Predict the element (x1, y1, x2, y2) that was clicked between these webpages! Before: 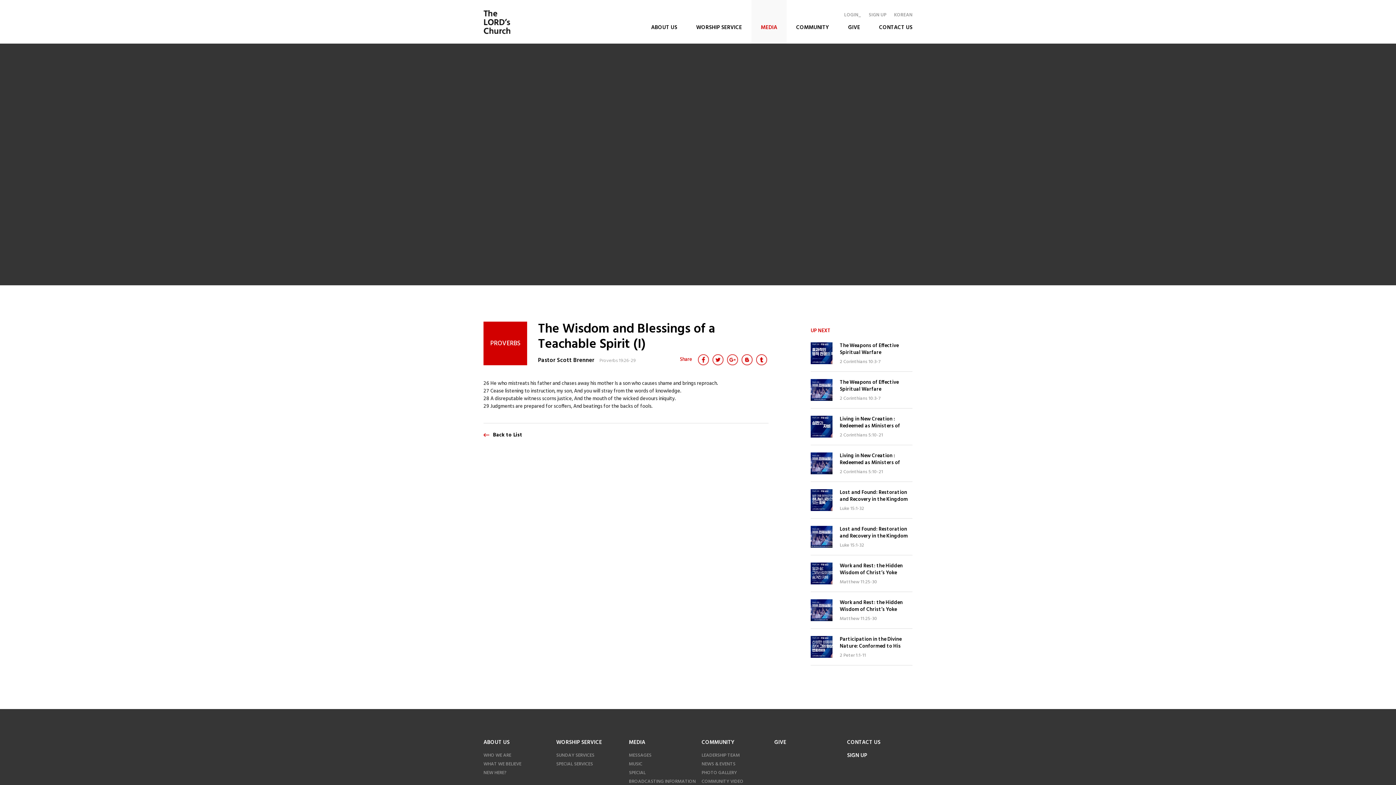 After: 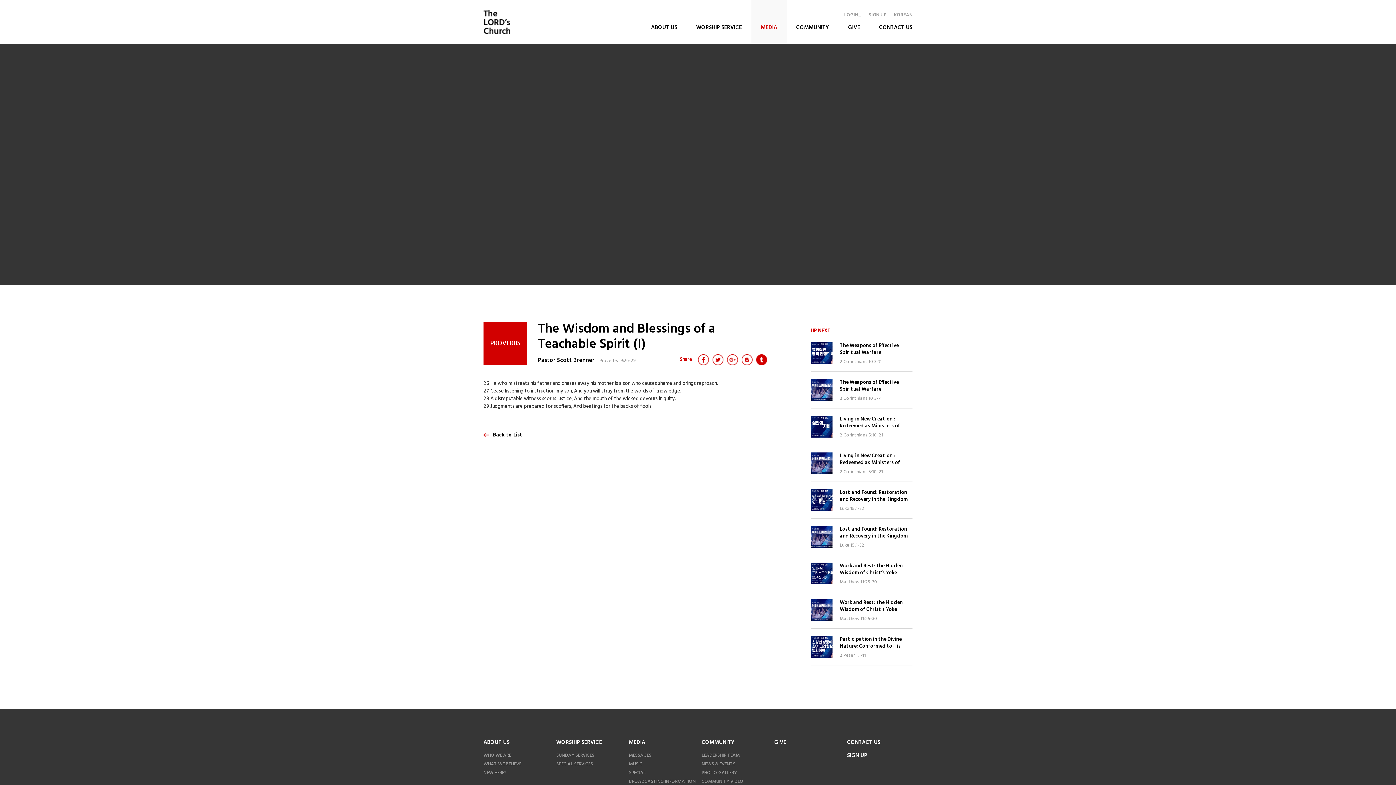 Action: bbox: (756, 354, 767, 365) label: tumblr